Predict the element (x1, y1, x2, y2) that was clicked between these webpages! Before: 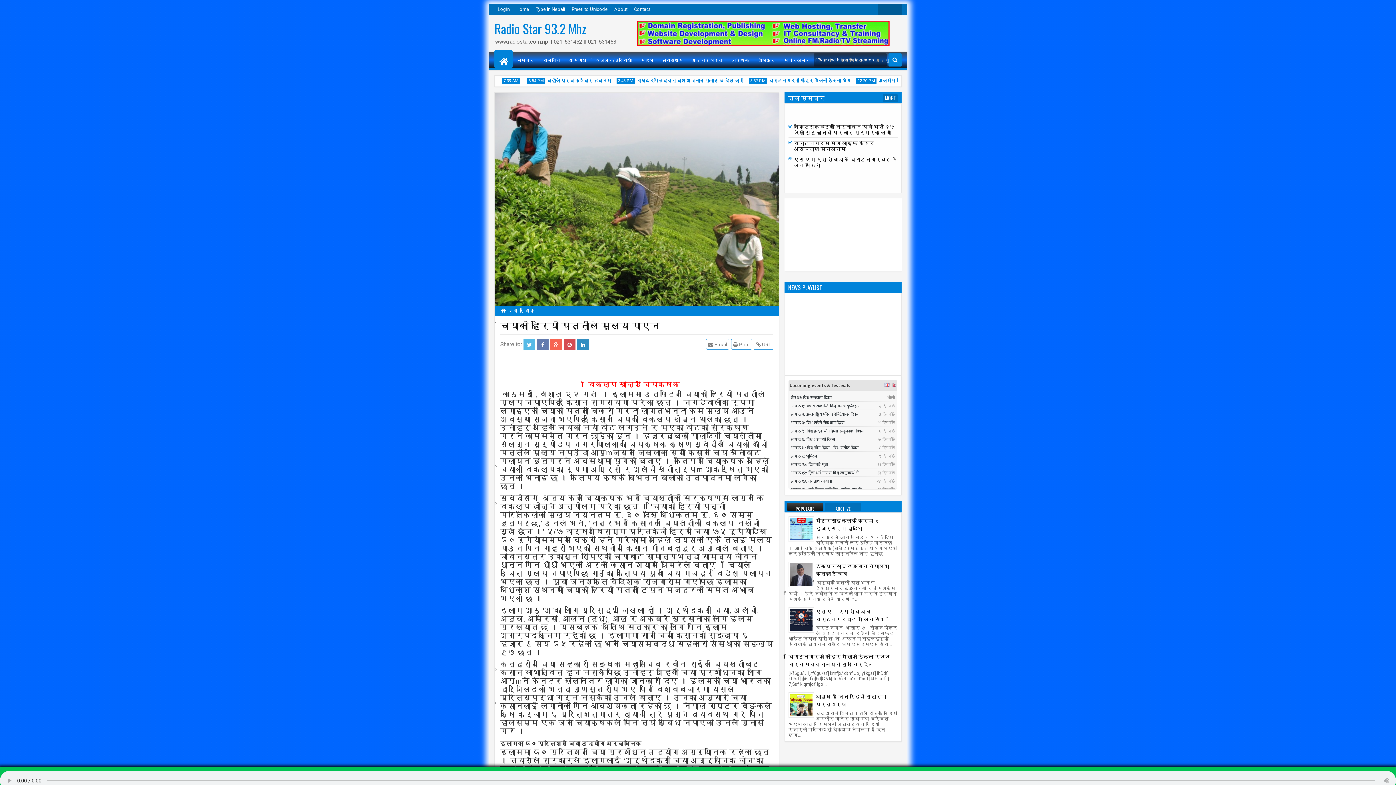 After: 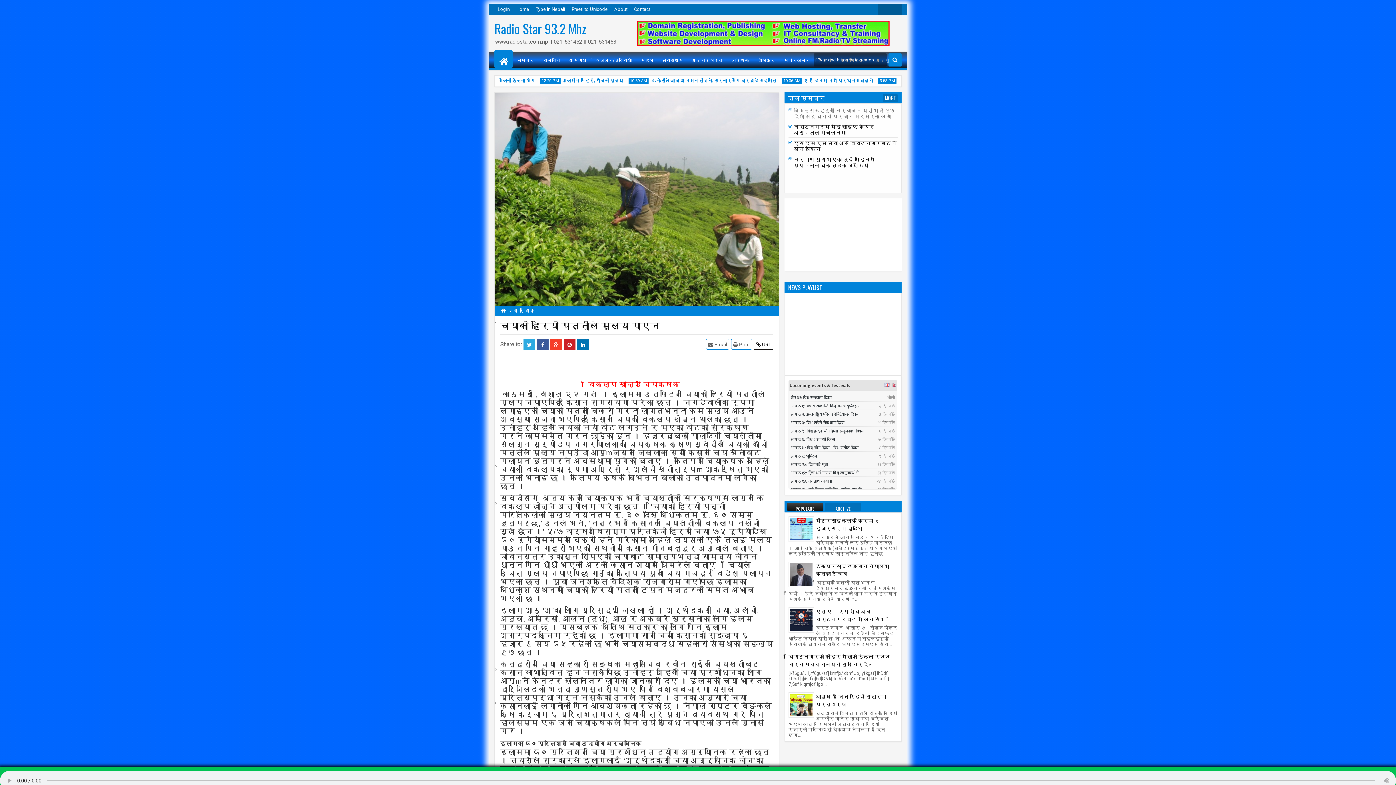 Action: bbox: (754, 338, 773, 349) label:  URL